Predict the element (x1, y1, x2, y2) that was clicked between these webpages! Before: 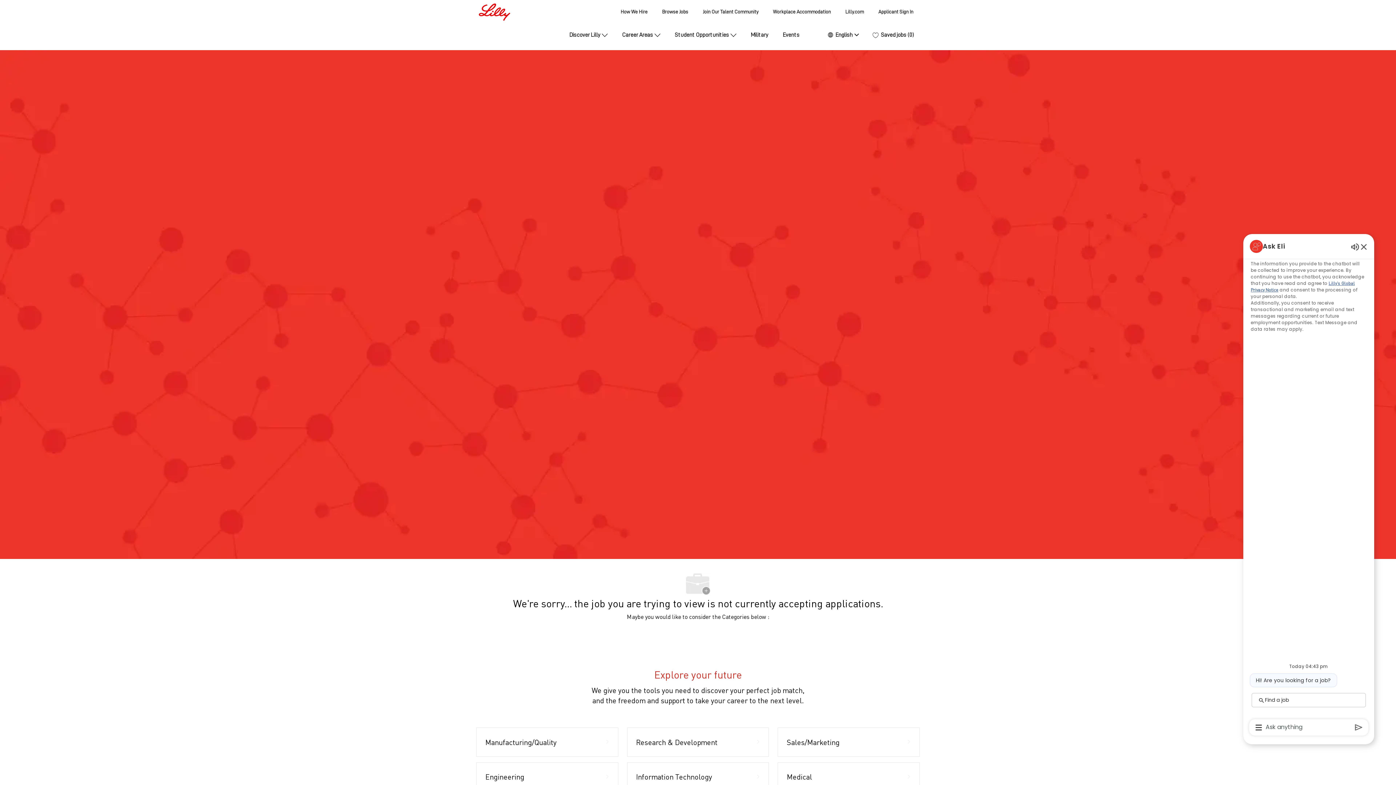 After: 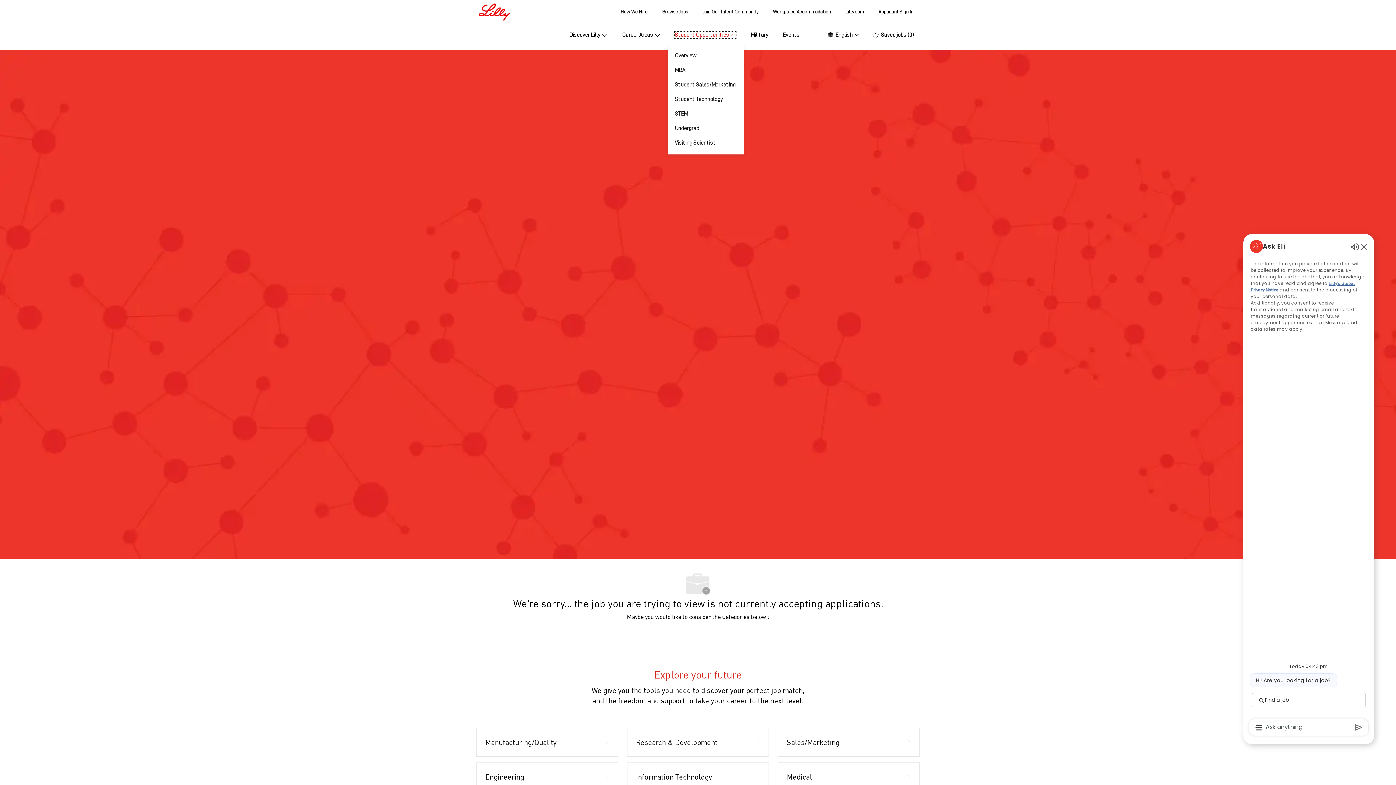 Action: label: Student Opportunities bbox: (675, 31, 736, 38)